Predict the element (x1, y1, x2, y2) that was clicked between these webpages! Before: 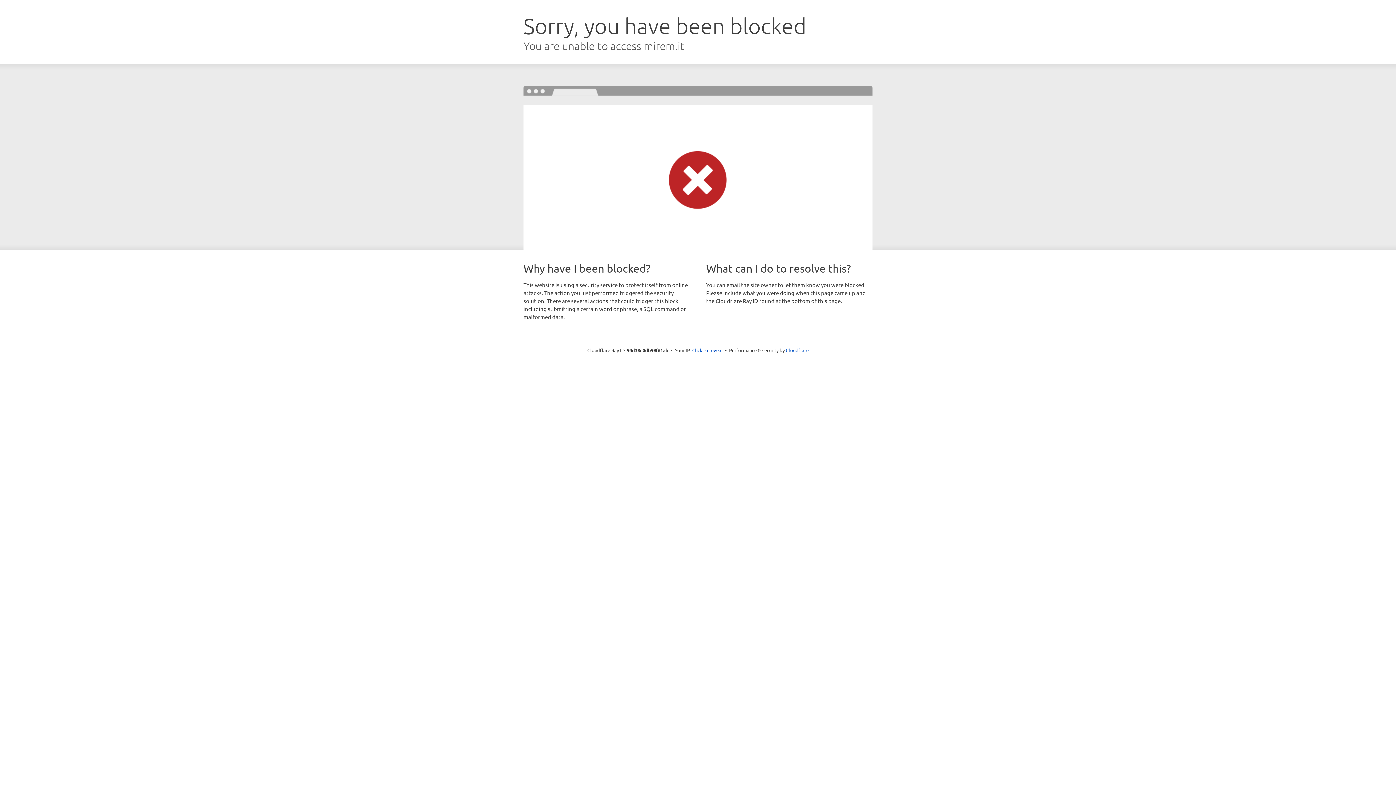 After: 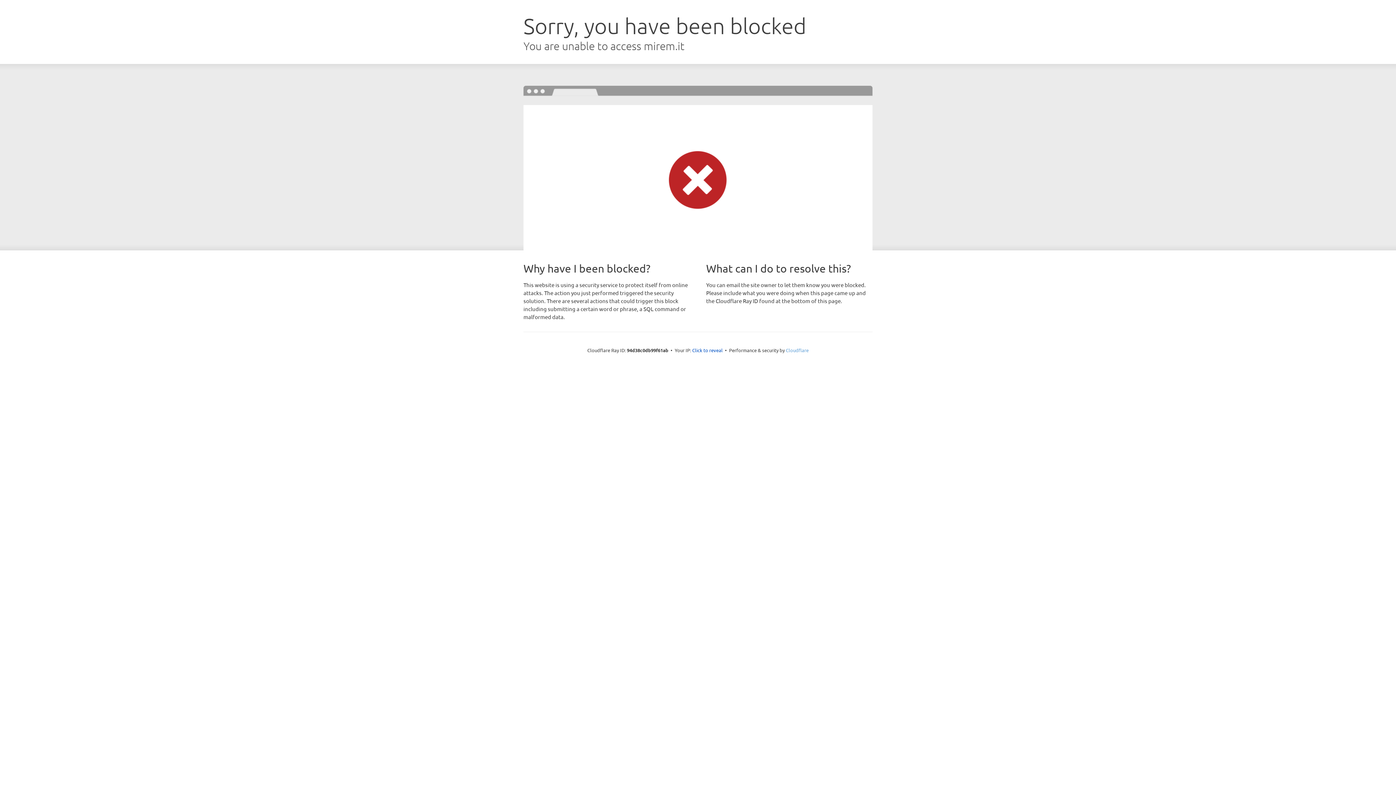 Action: bbox: (786, 347, 808, 353) label: Cloudflare